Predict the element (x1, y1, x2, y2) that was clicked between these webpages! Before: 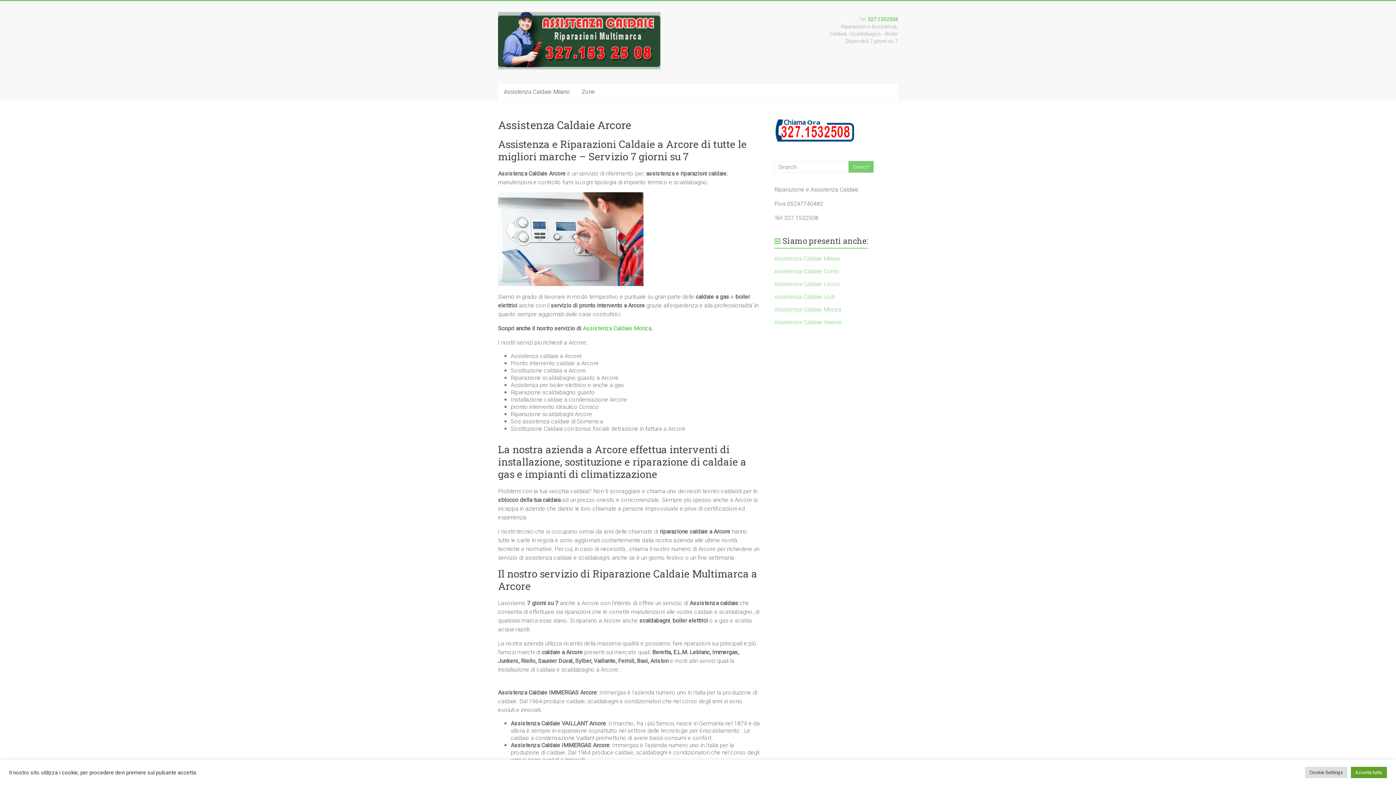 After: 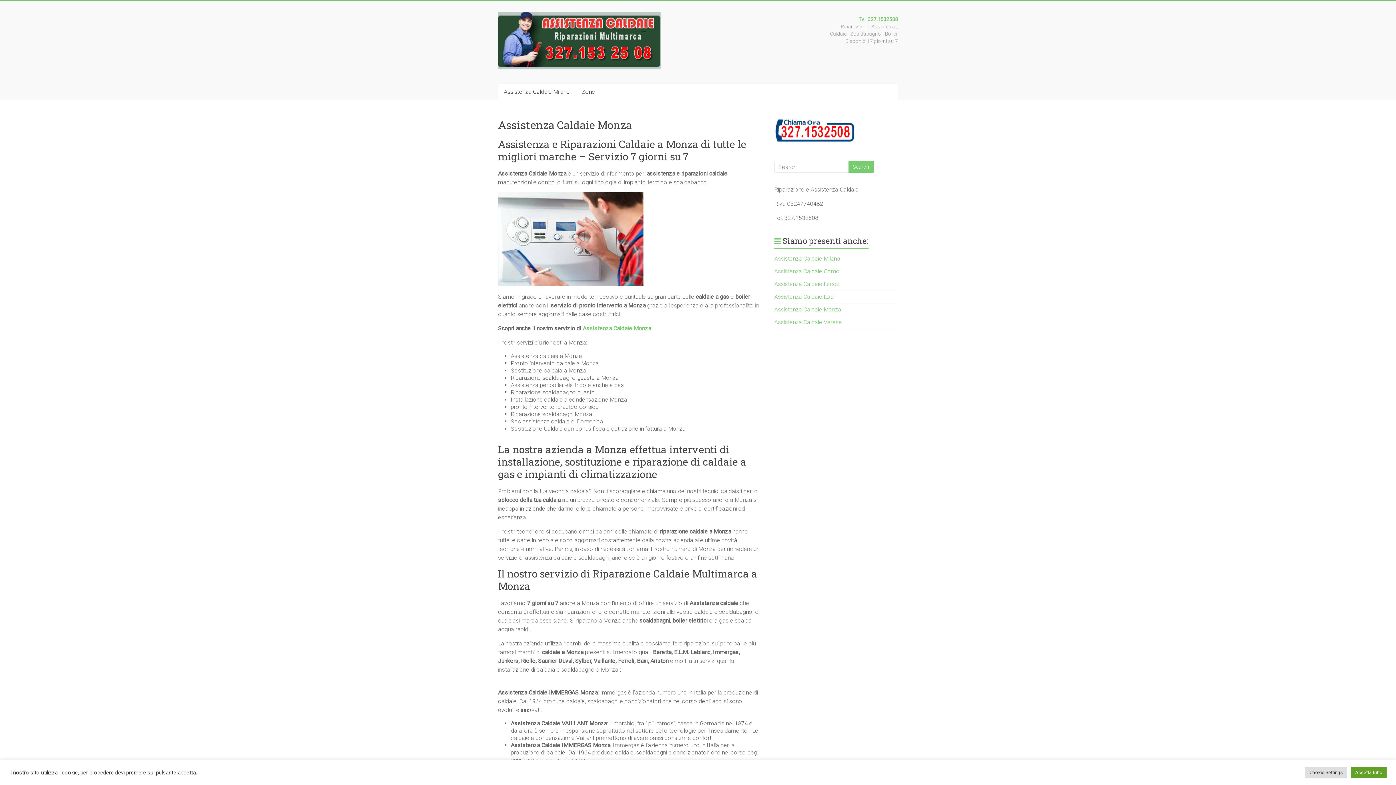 Action: bbox: (582, 325, 651, 332) label: Assistenza Caldaie Monza